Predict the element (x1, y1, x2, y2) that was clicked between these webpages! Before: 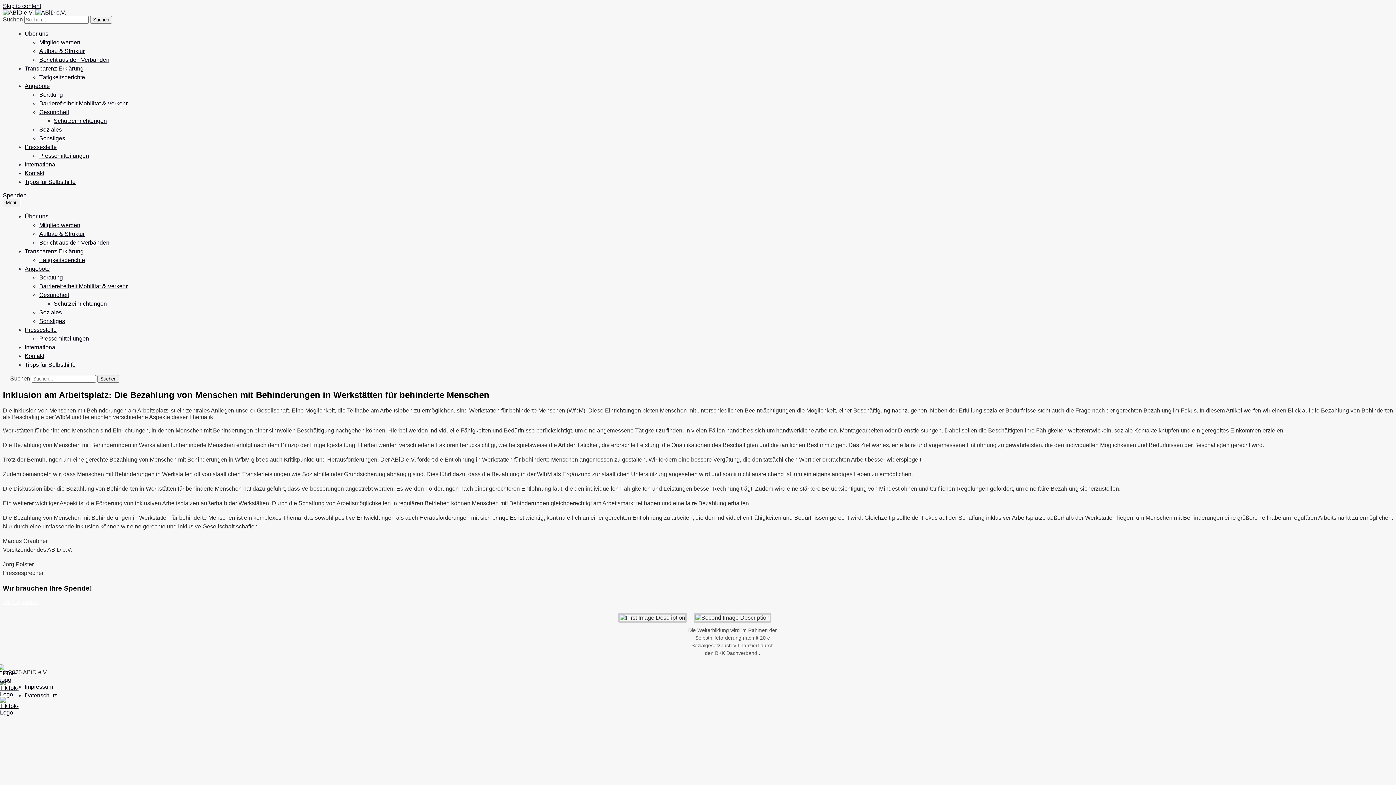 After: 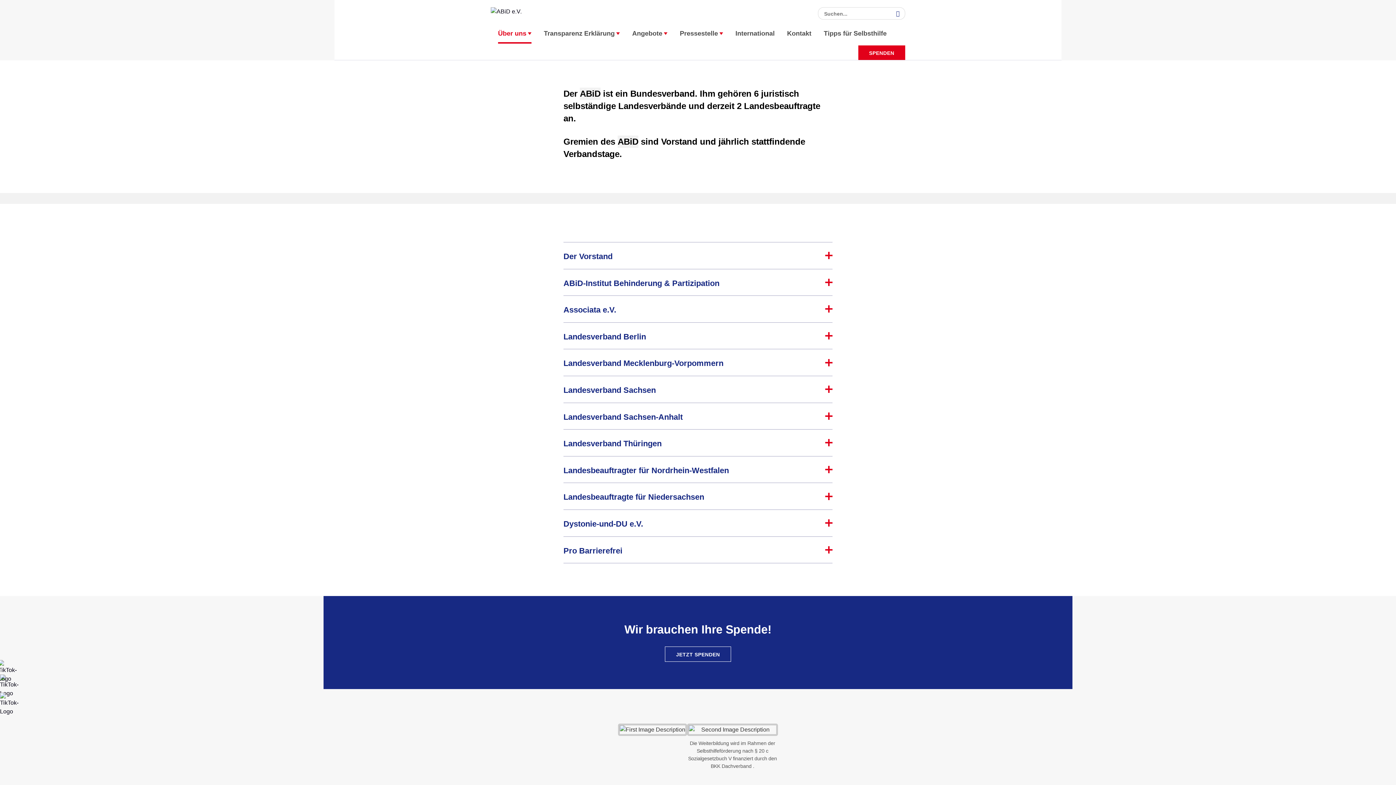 Action: bbox: (39, 48, 84, 54) label: Aufbau & Struktur